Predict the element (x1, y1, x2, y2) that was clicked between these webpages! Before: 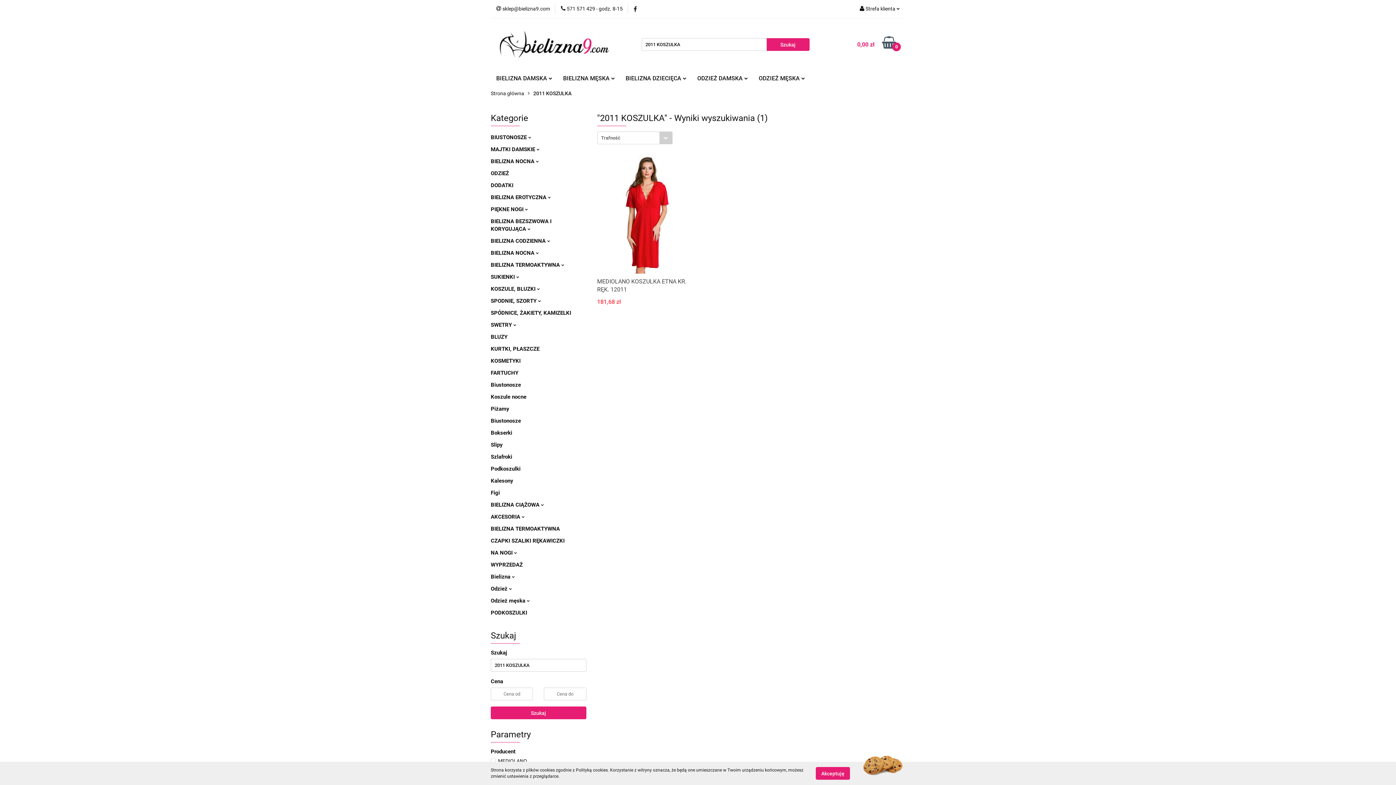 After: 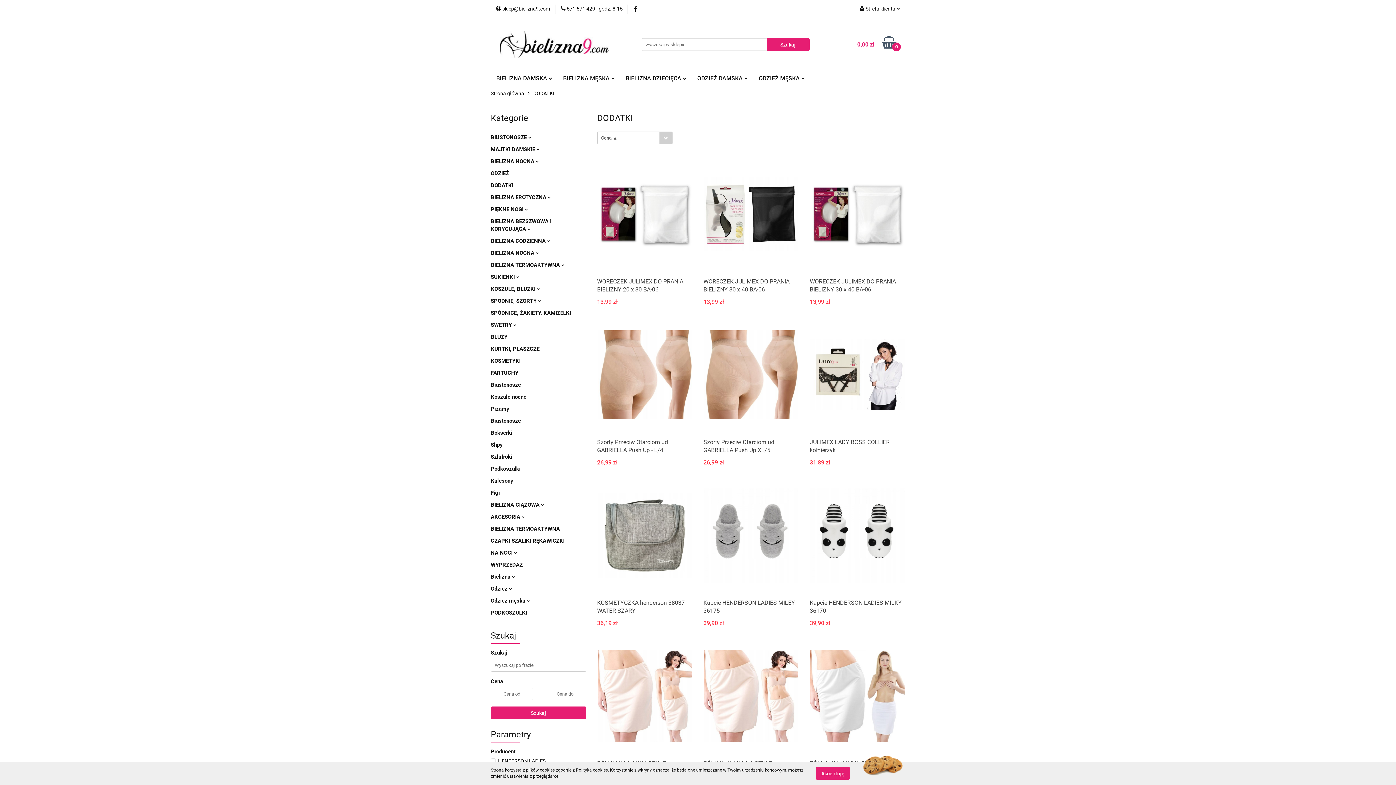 Action: label: DODATKI bbox: (490, 170, 517, 176)